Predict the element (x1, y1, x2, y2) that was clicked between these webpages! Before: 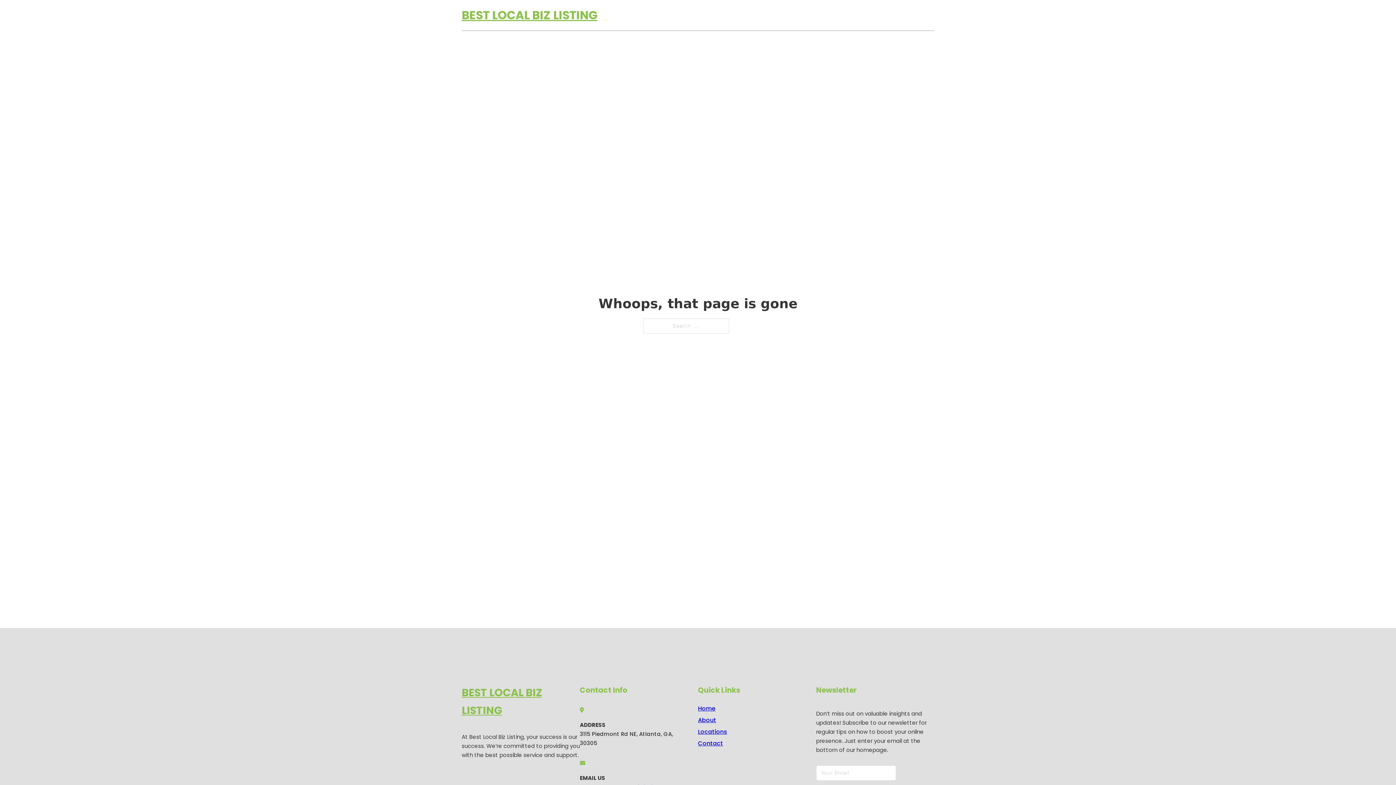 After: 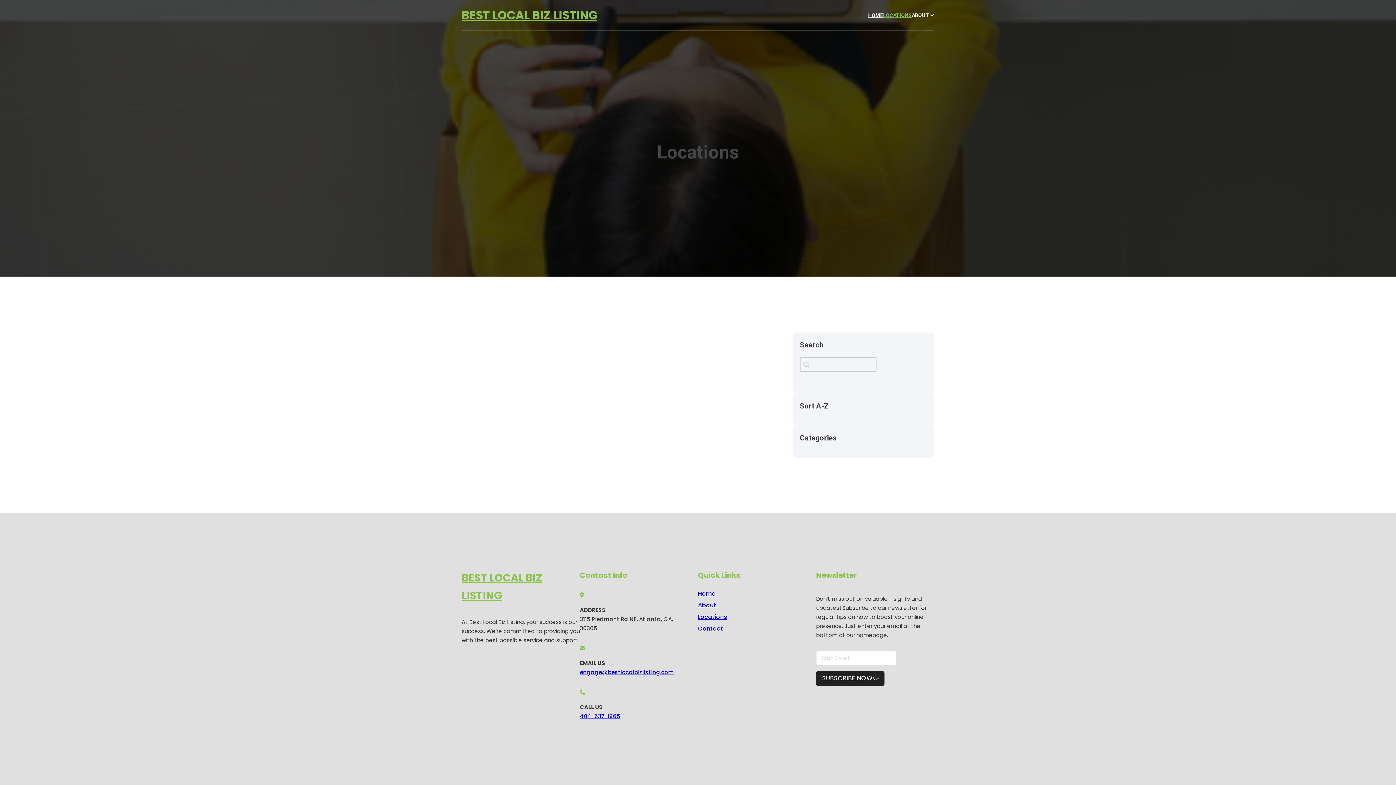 Action: label: LOCATIONS bbox: (883, 11, 912, 19)